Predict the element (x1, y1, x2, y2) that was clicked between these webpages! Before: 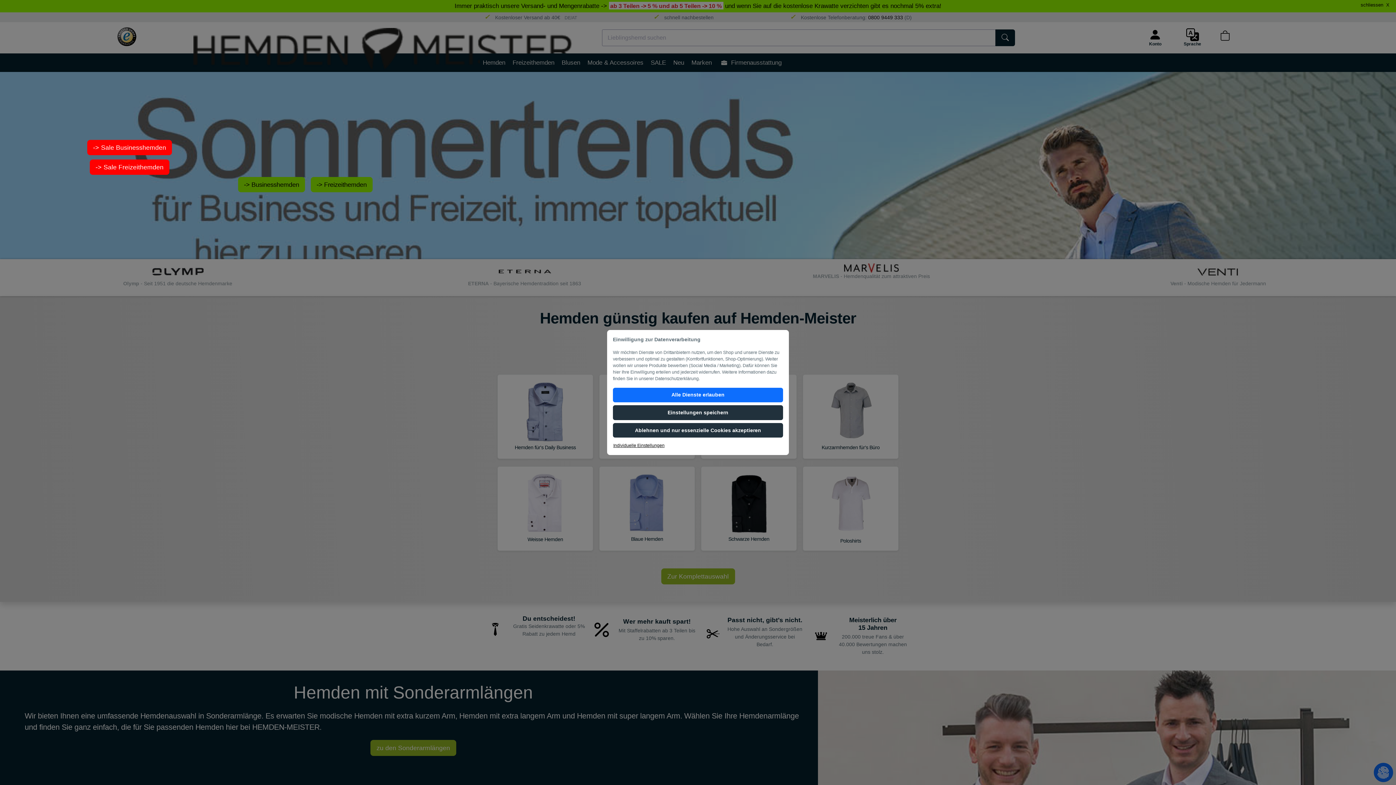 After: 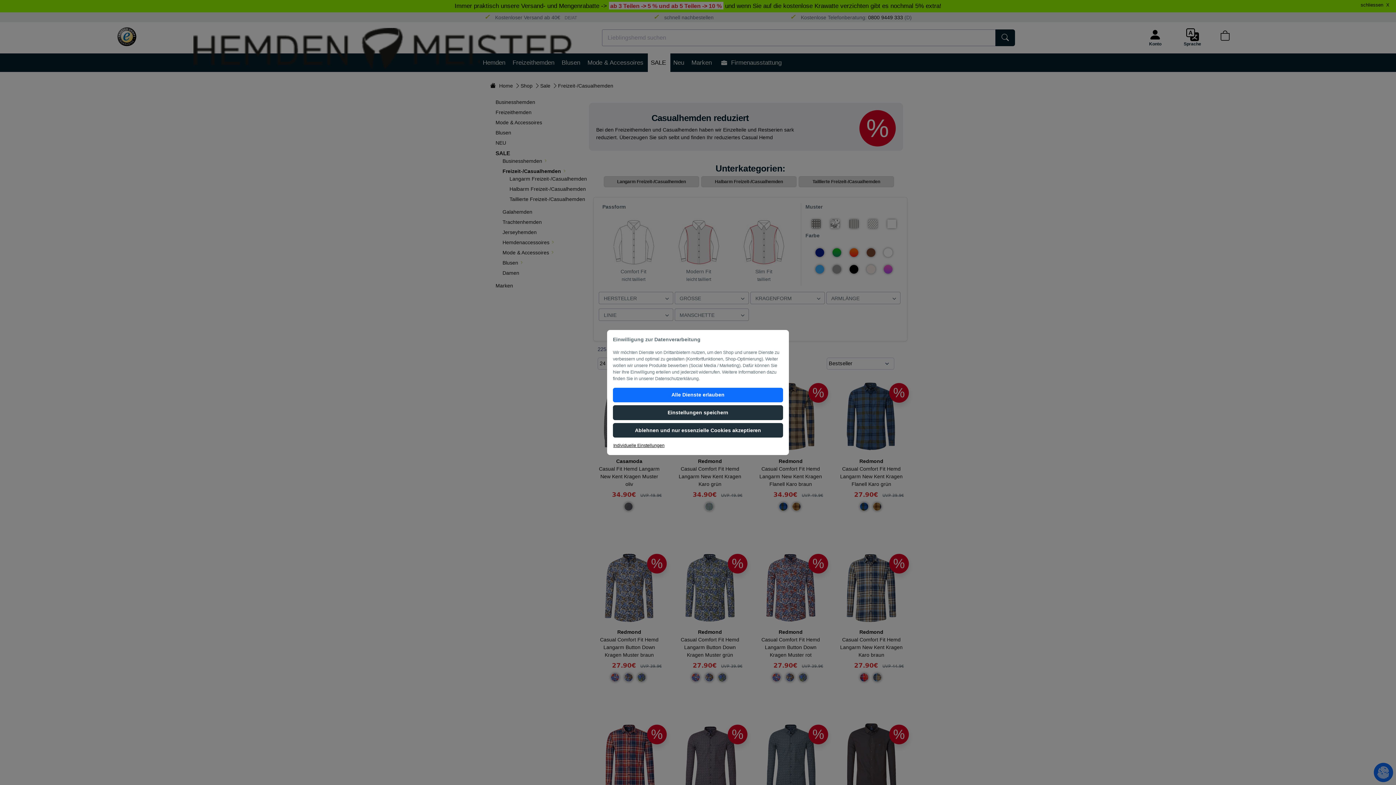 Action: label: -> Sale Freizeithemden bbox: (89, 159, 169, 174)